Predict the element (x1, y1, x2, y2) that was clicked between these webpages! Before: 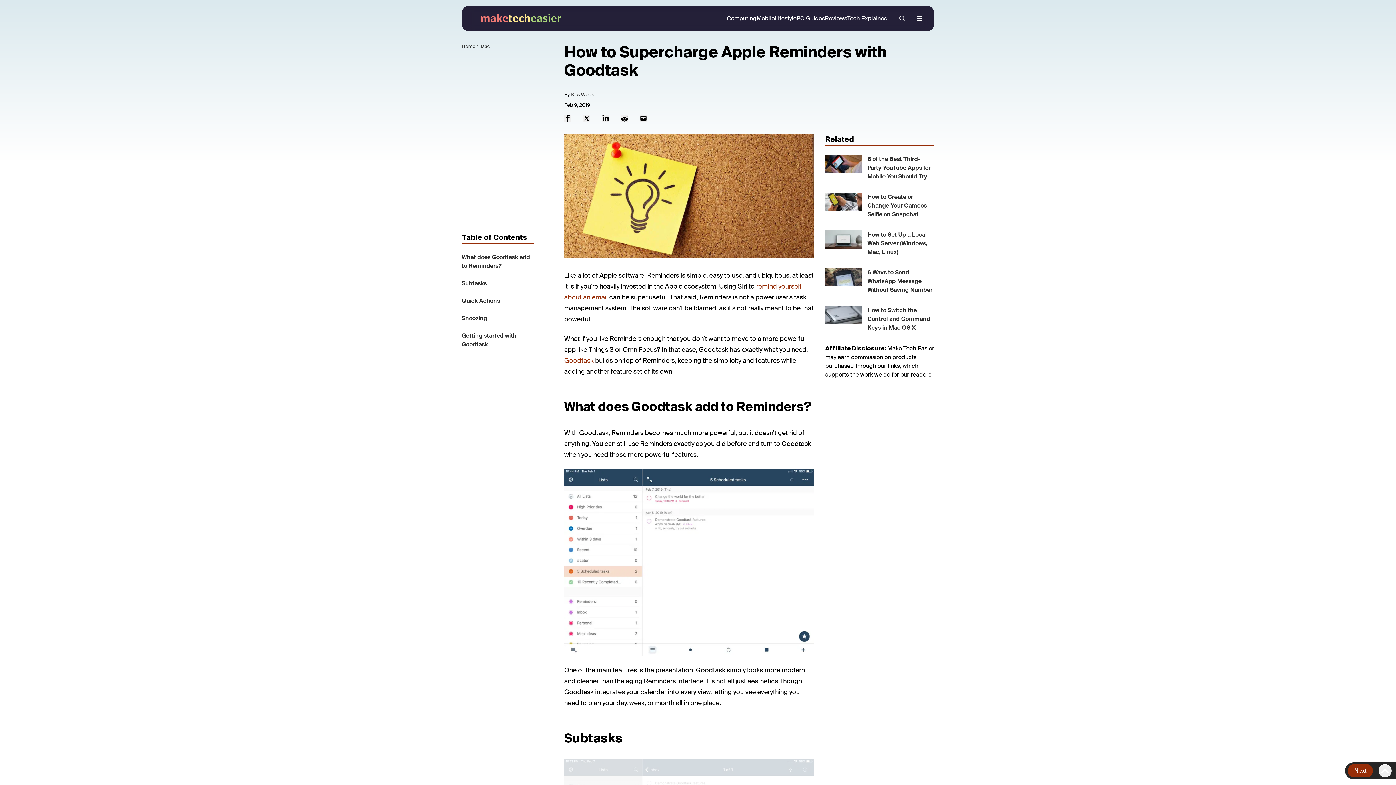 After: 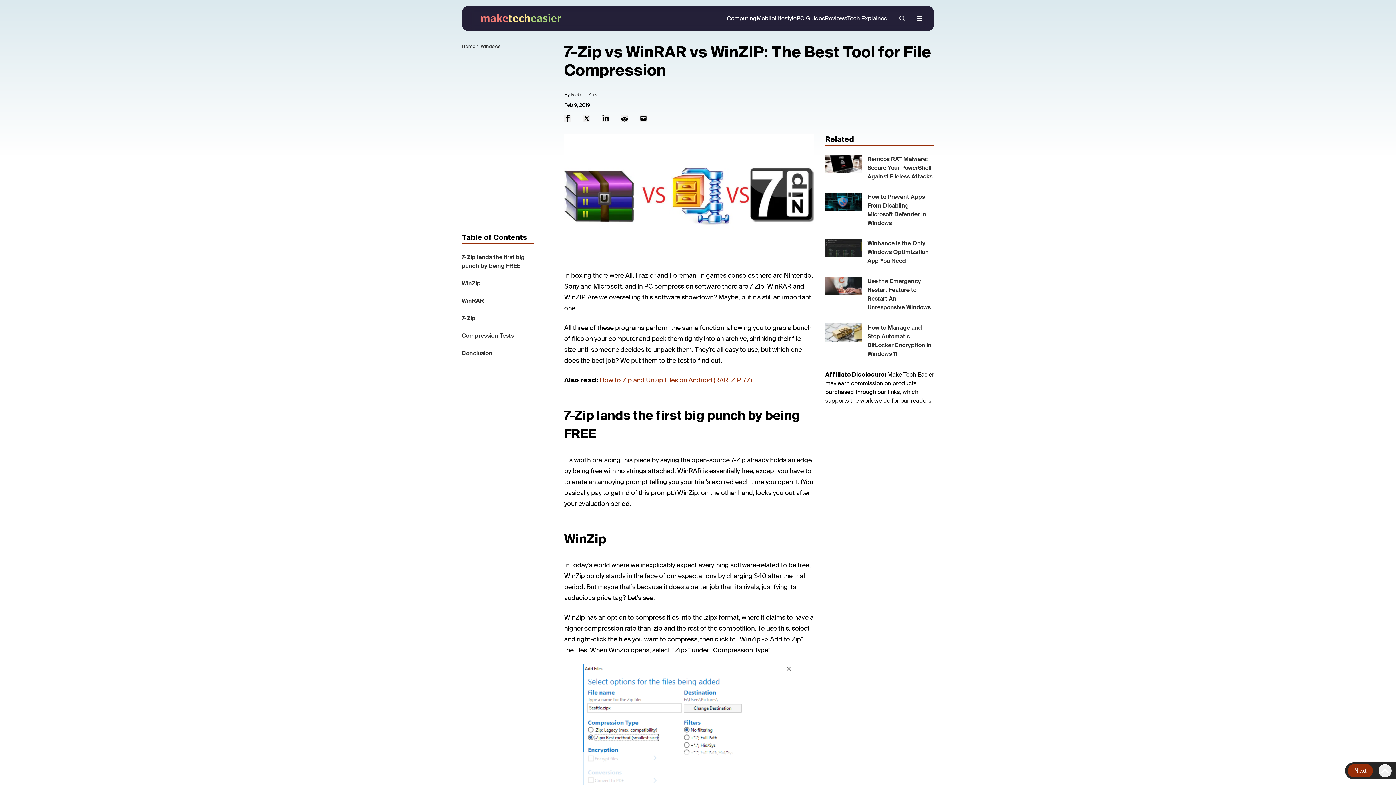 Action: bbox: (1348, 764, 1373, 777) label: Next